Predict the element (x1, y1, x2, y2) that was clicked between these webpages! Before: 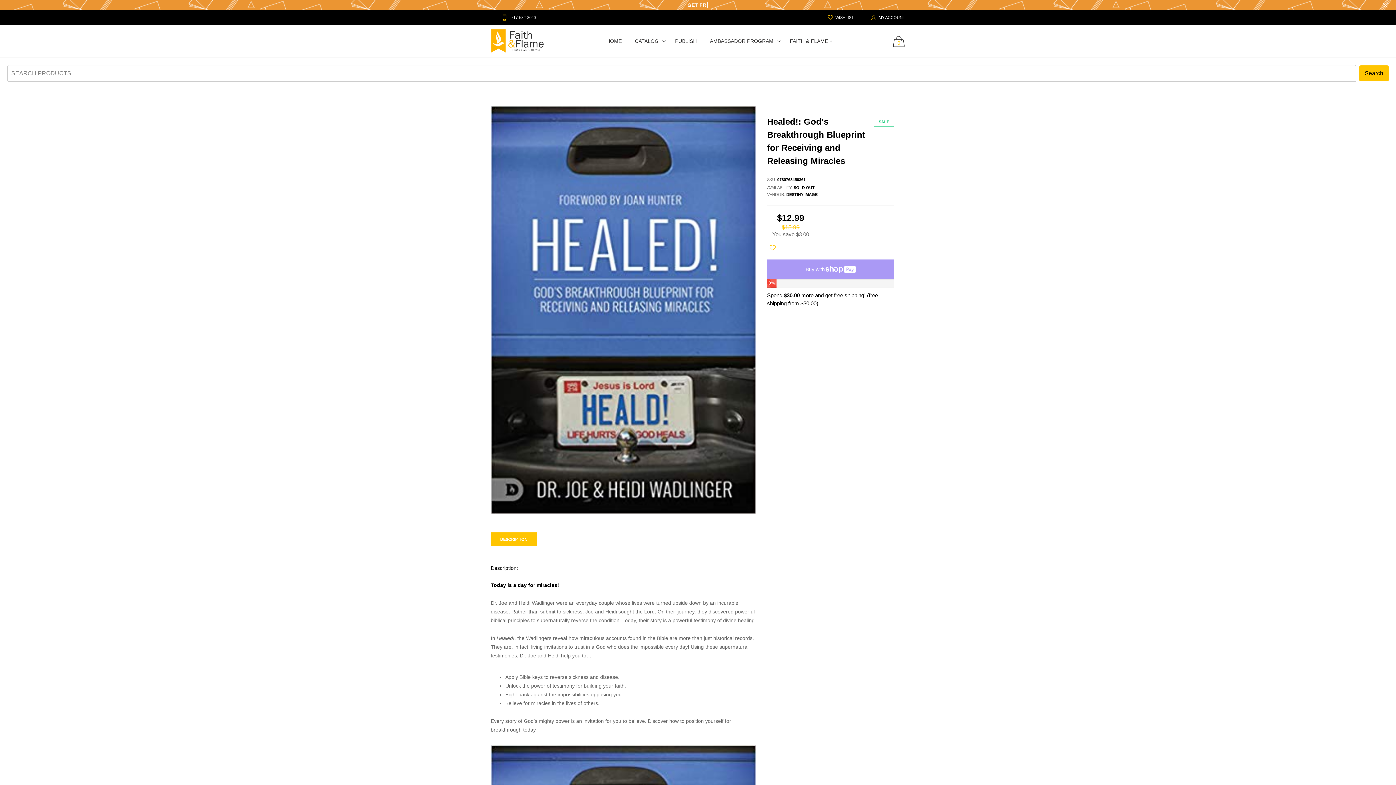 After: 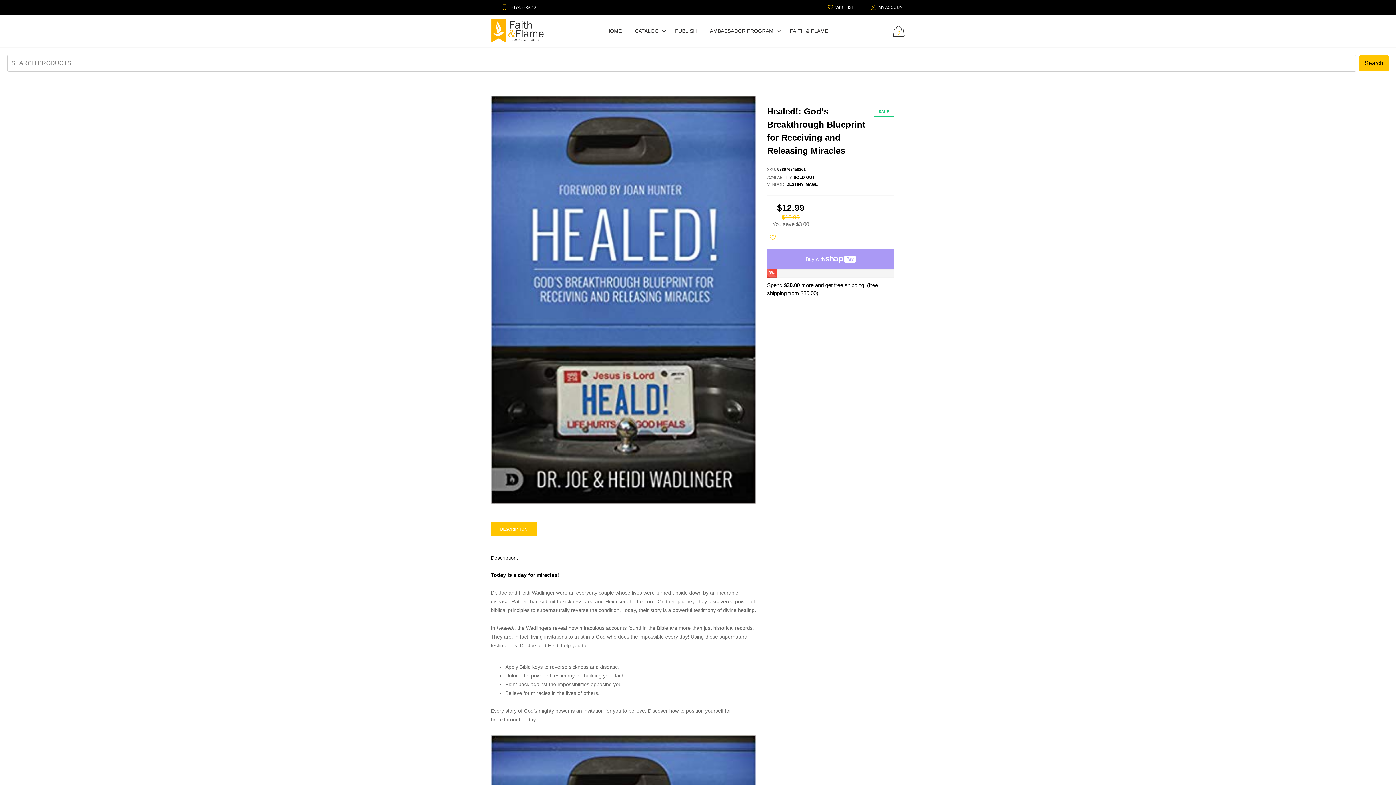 Action: bbox: (1375, 0, 1396, 10)